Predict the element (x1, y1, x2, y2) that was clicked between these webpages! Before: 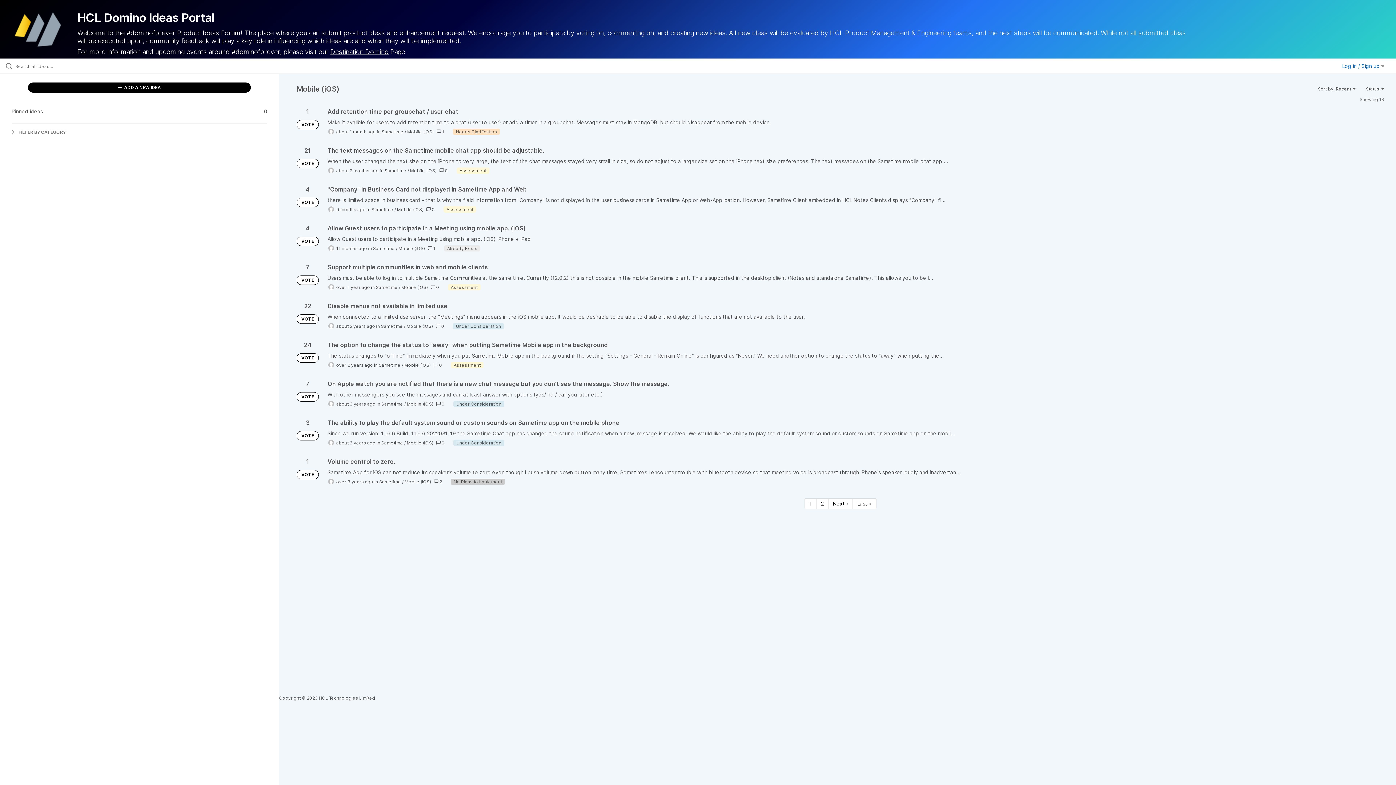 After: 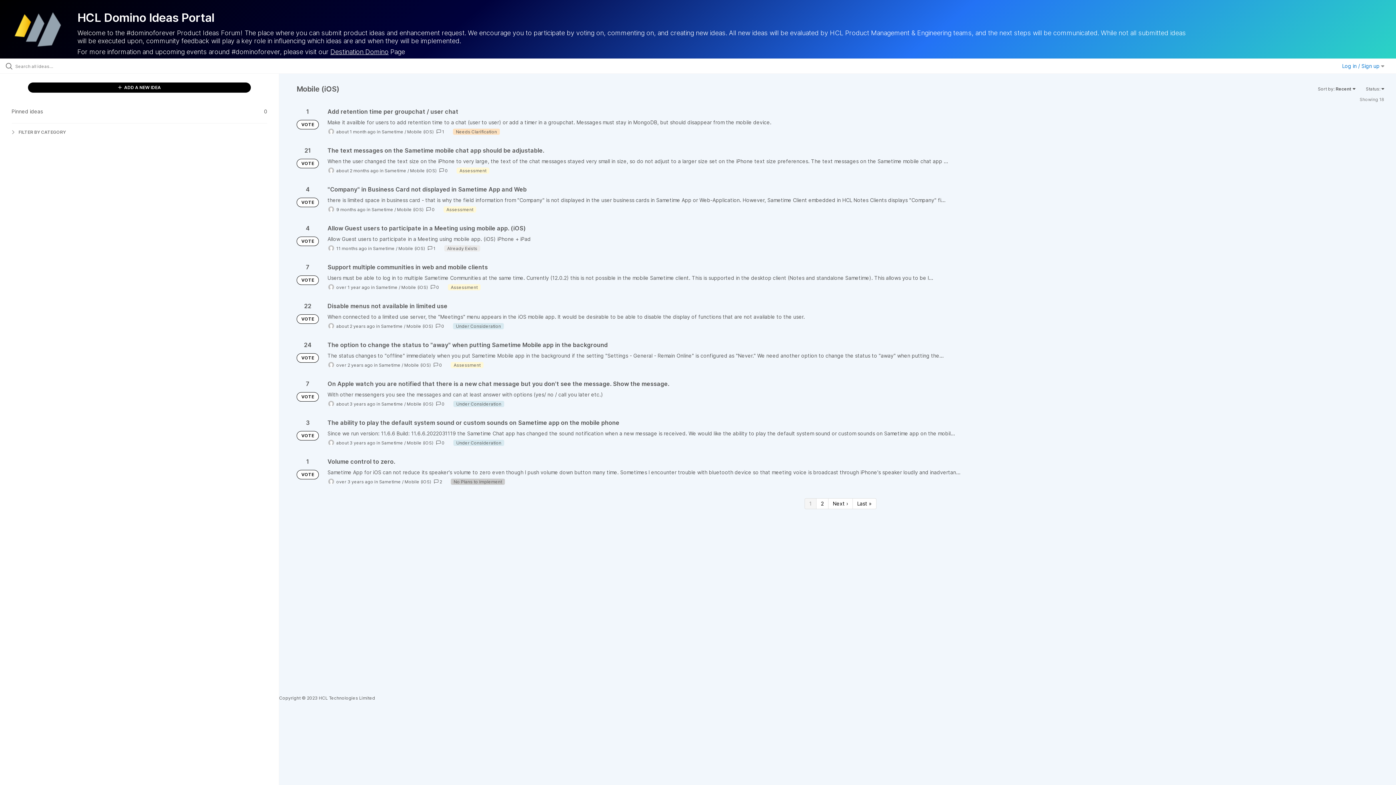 Action: bbox: (804, 498, 816, 509) label: Page 1